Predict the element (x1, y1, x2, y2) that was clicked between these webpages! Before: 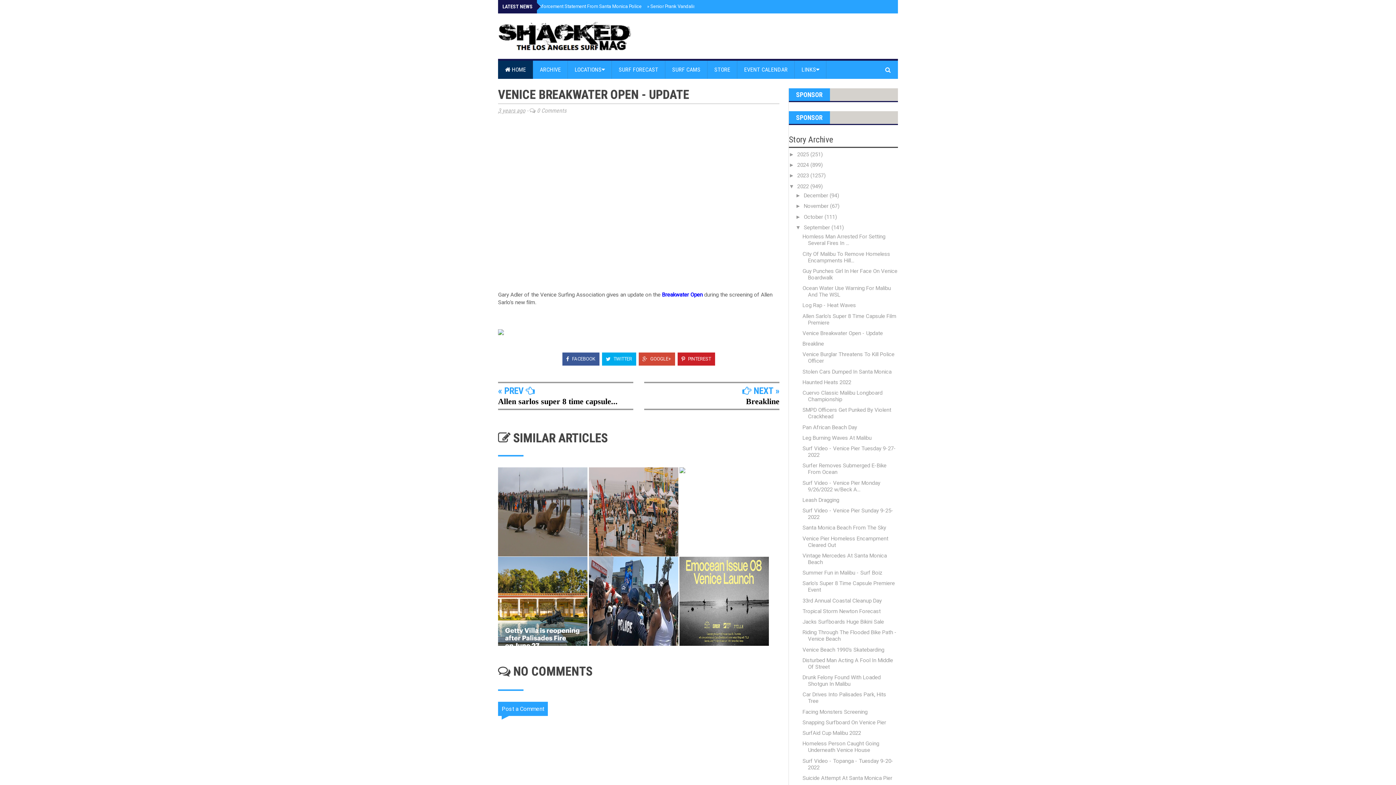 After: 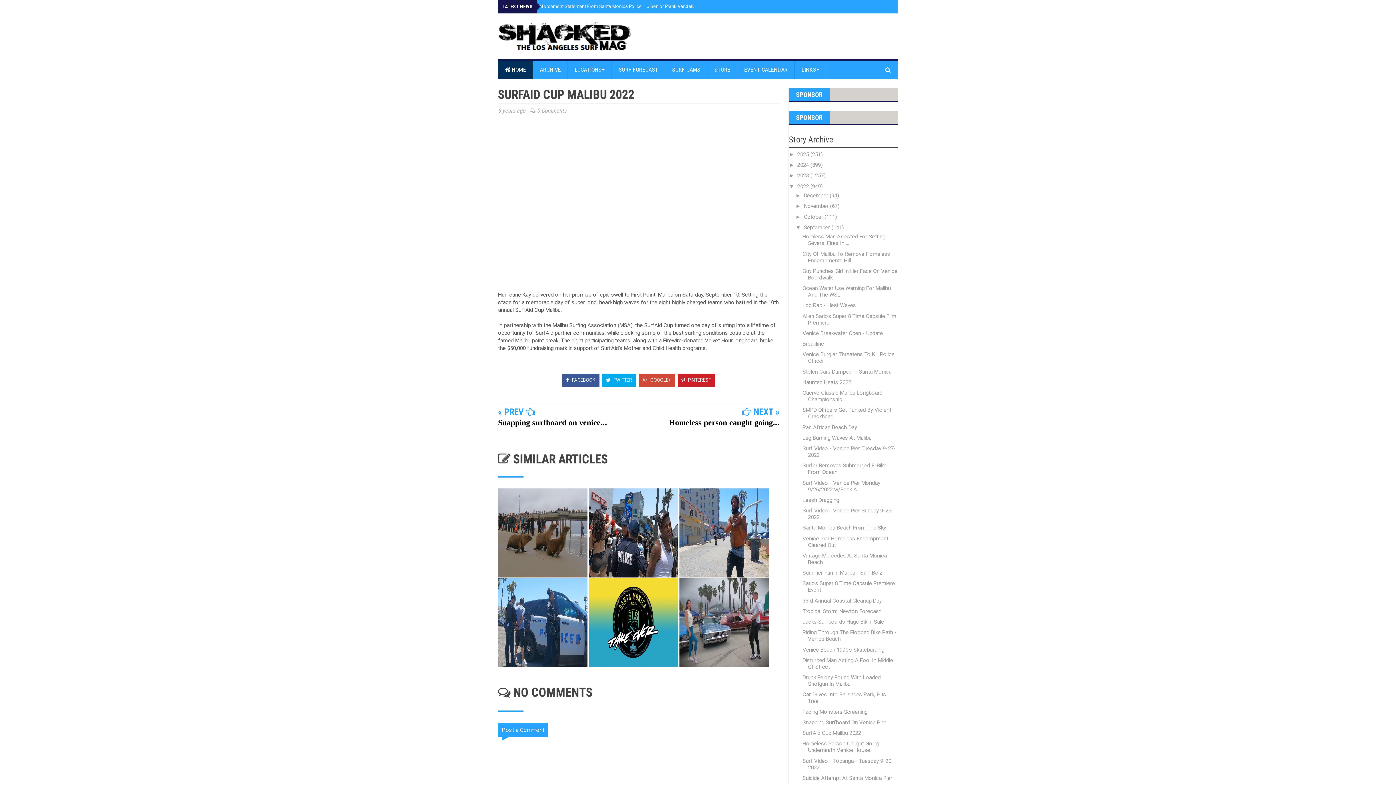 Action: label: SurfAid Cup Malibu 2022 bbox: (802, 730, 861, 736)